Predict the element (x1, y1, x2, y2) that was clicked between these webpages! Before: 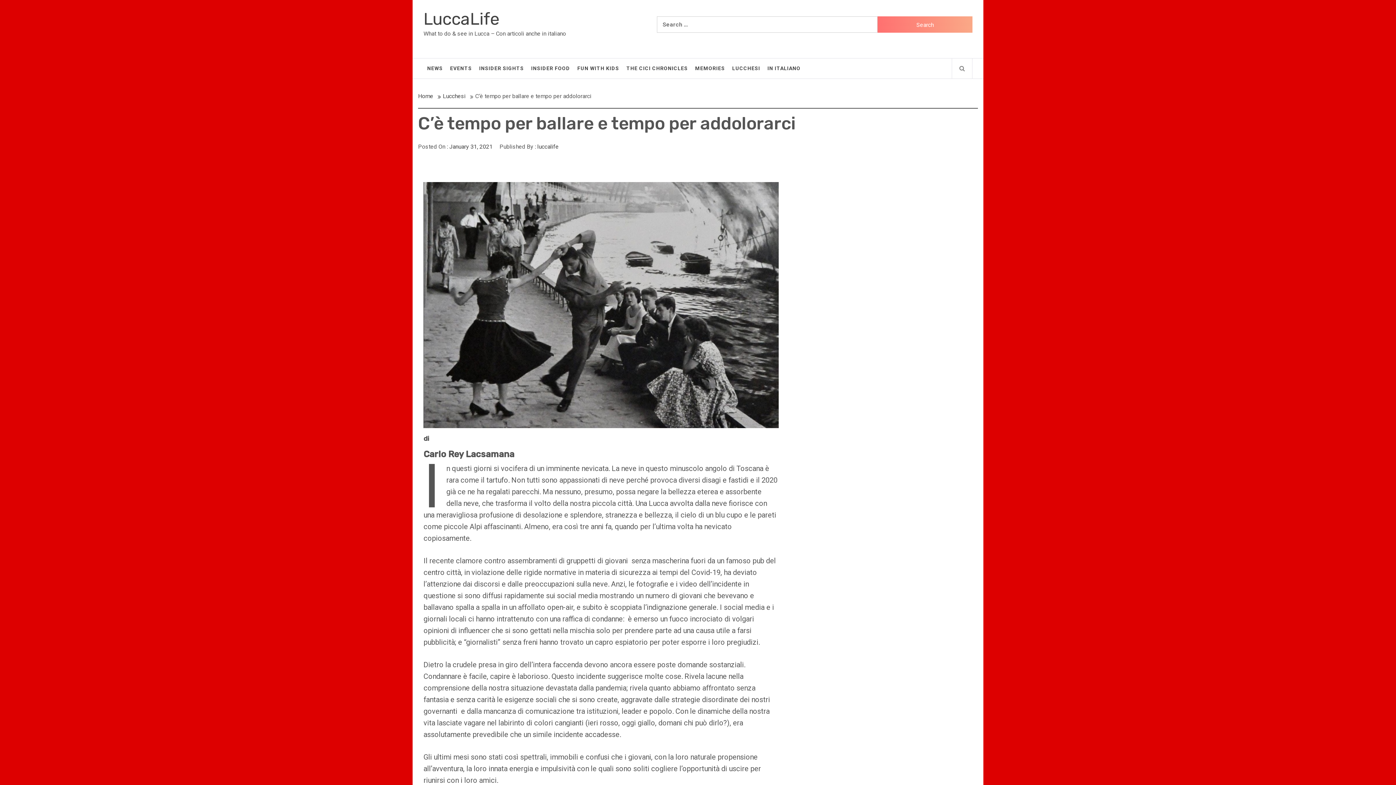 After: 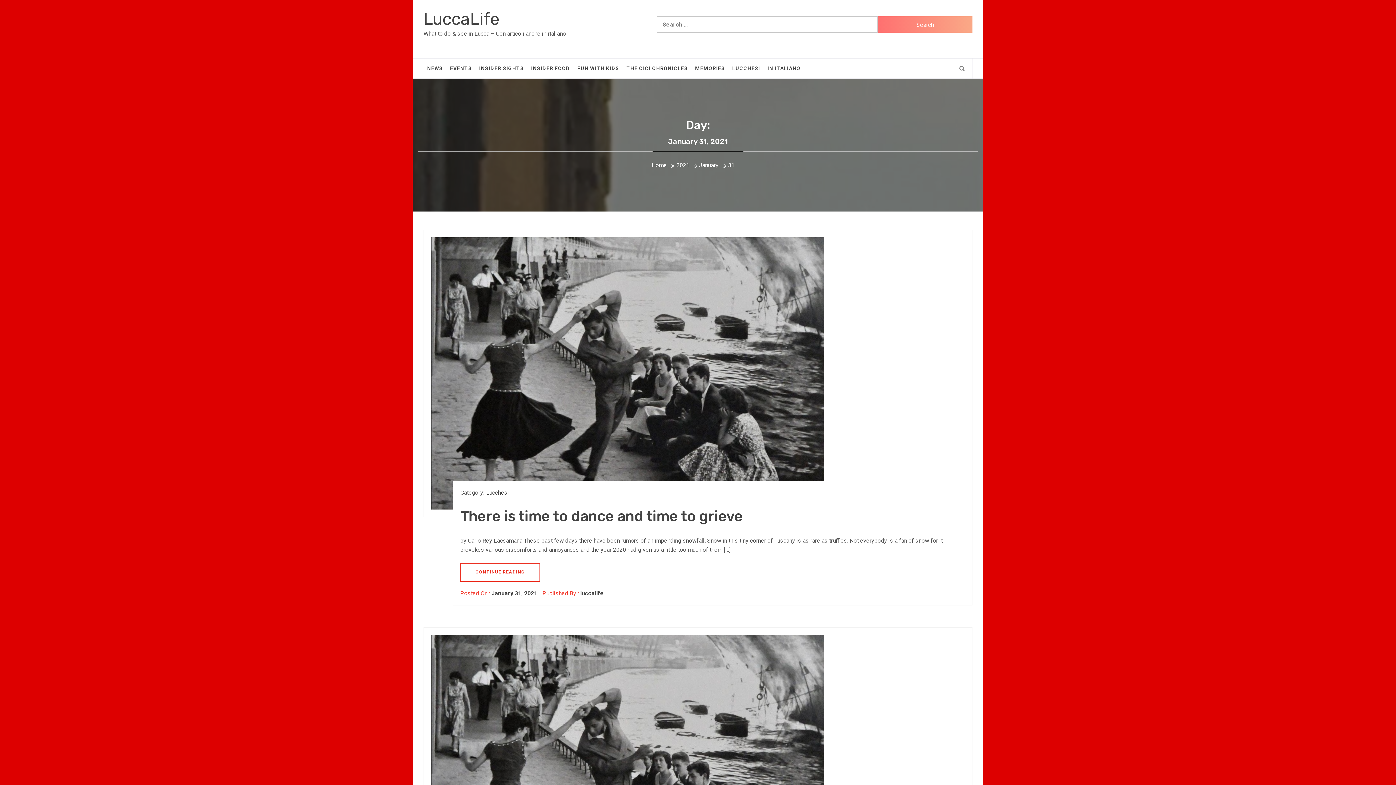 Action: bbox: (449, 143, 492, 150) label: January 31, 2021